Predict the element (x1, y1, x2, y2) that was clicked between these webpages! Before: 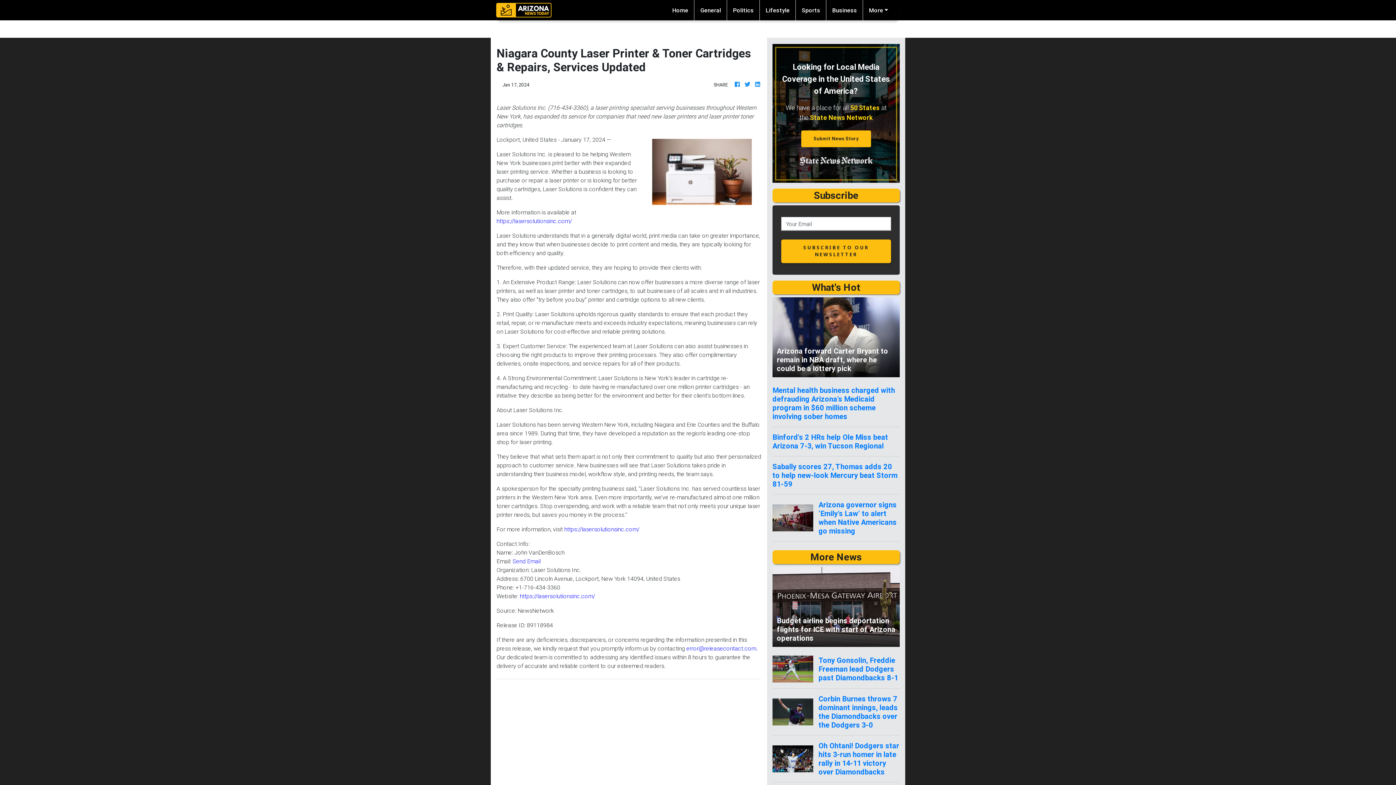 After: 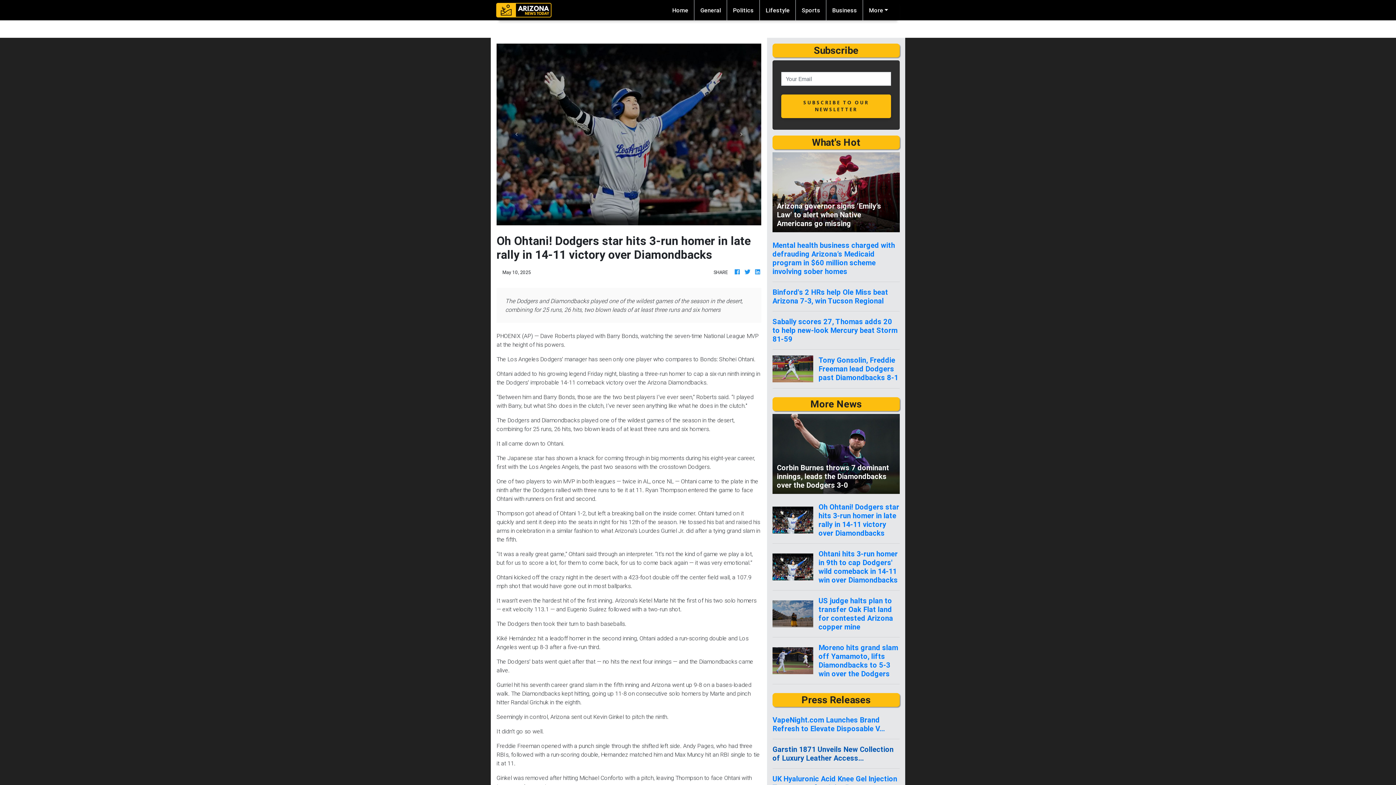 Action: label: Oh Ohtani! Dodgers star hits 3-run homer in late rally in 14-11 victory over Diamondbacks bbox: (818, 741, 899, 776)